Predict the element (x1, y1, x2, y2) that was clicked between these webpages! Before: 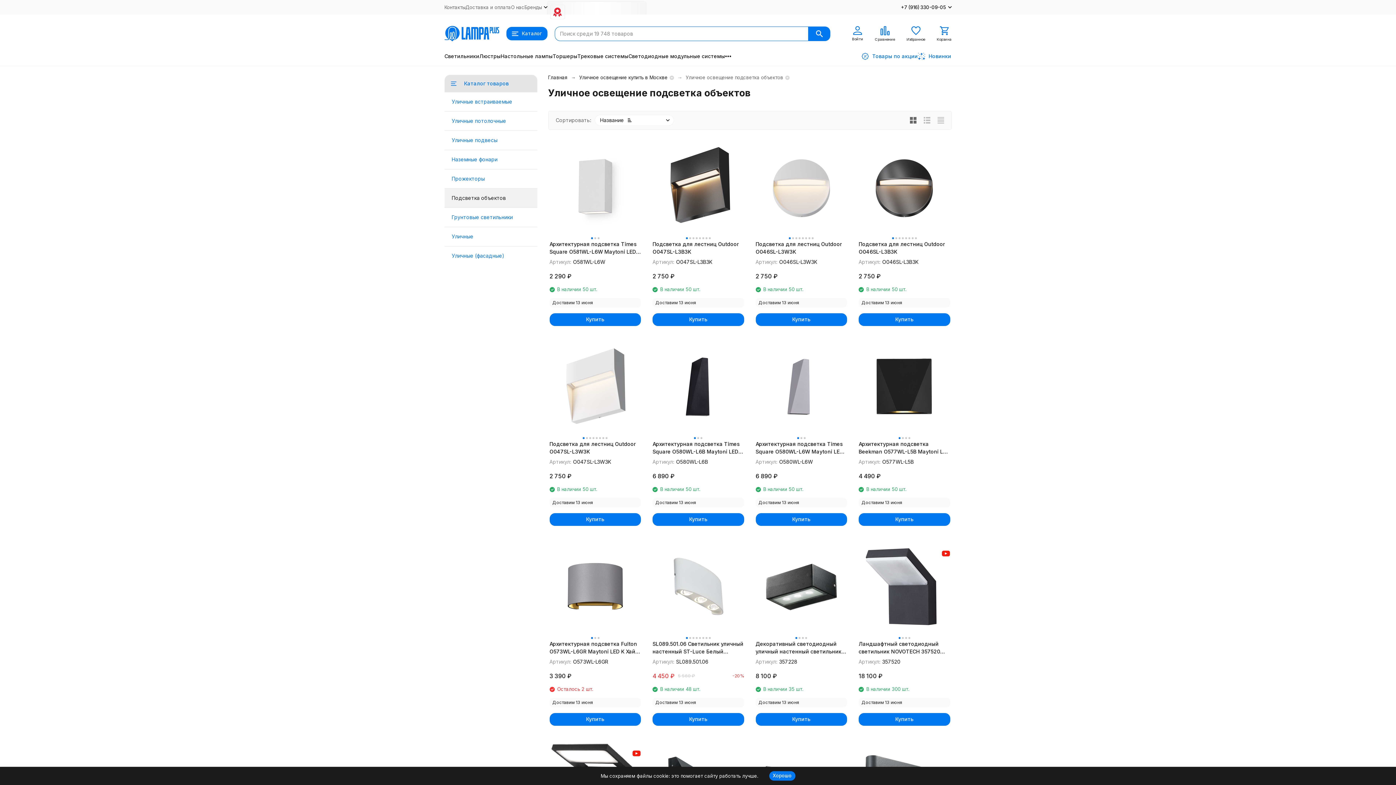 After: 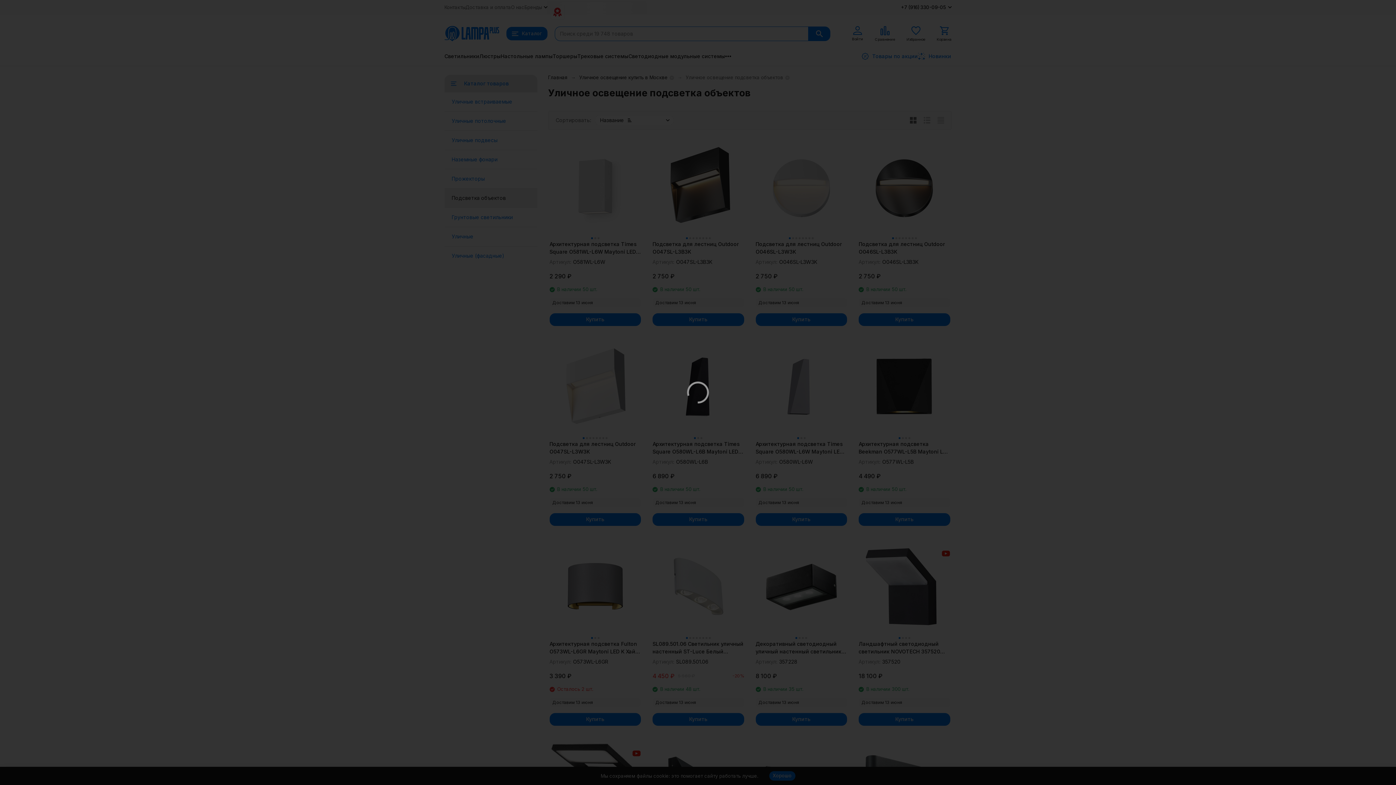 Action: label: Войти bbox: (852, 26, 863, 40)